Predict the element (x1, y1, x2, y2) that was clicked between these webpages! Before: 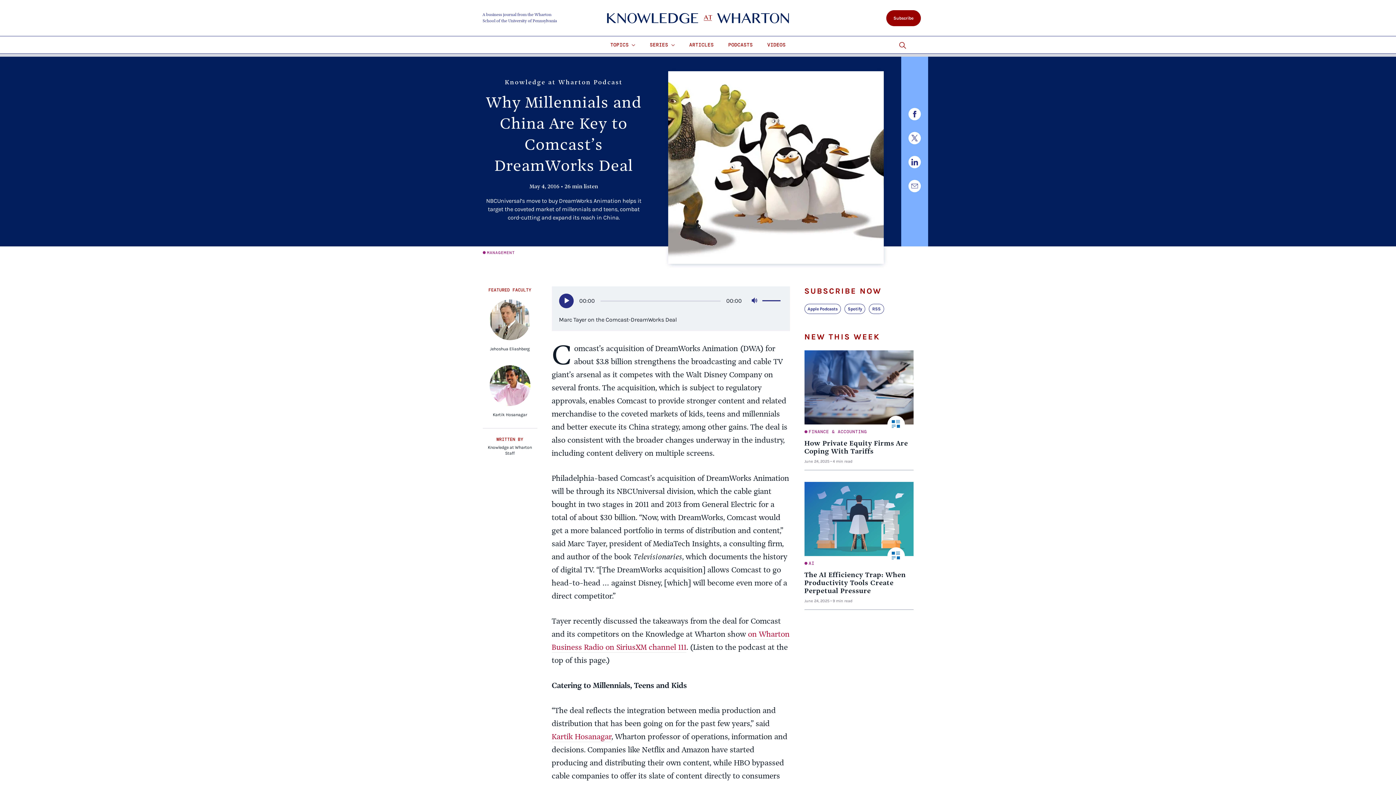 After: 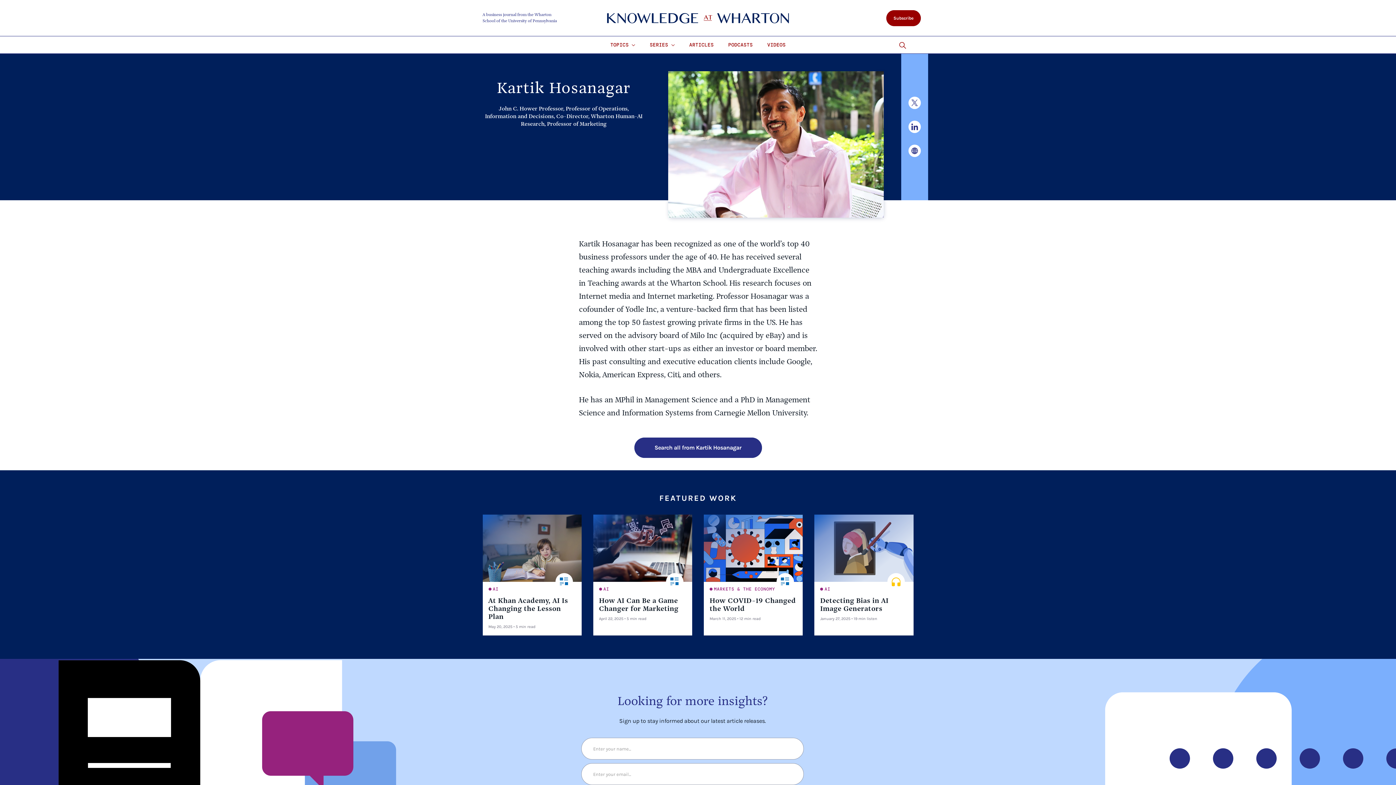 Action: bbox: (551, 733, 611, 742) label: Kartik Hosanagar